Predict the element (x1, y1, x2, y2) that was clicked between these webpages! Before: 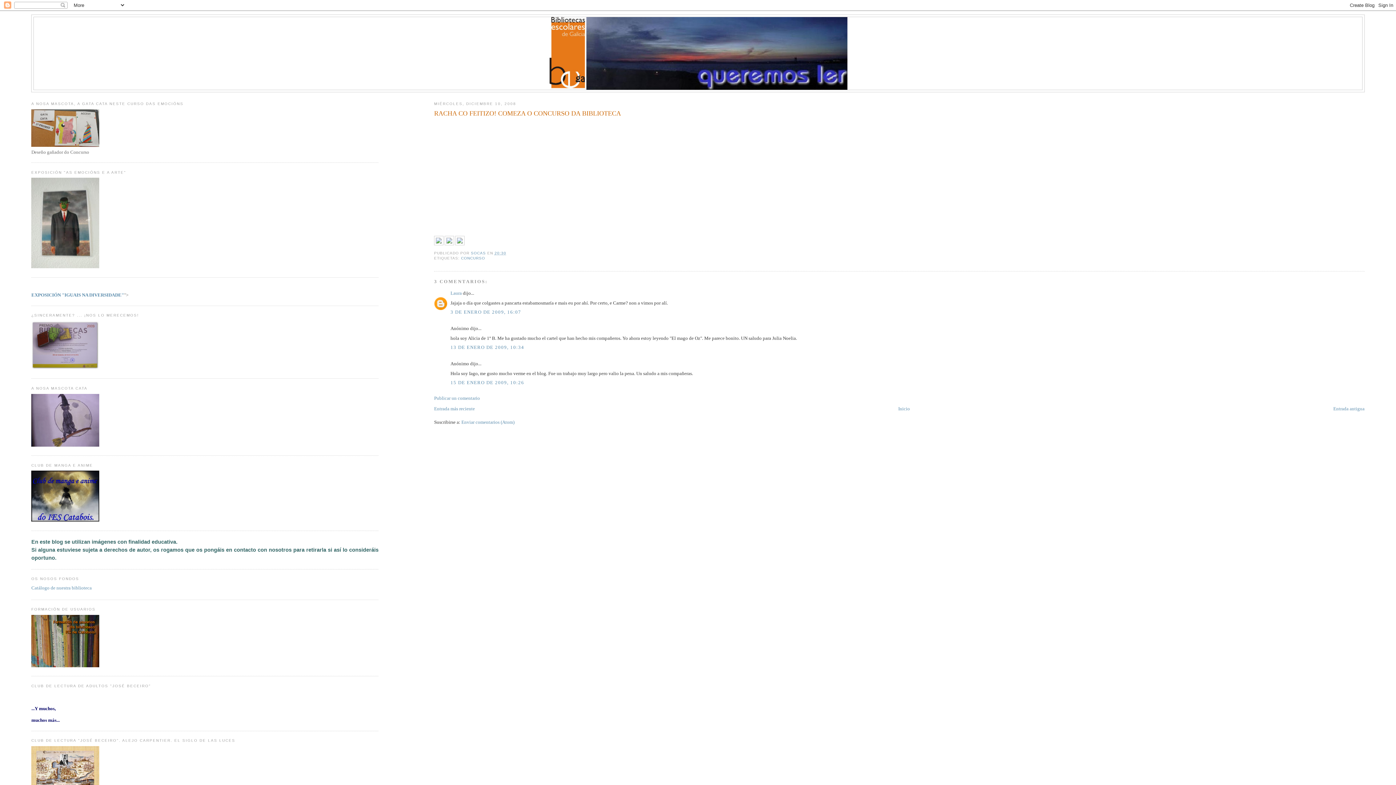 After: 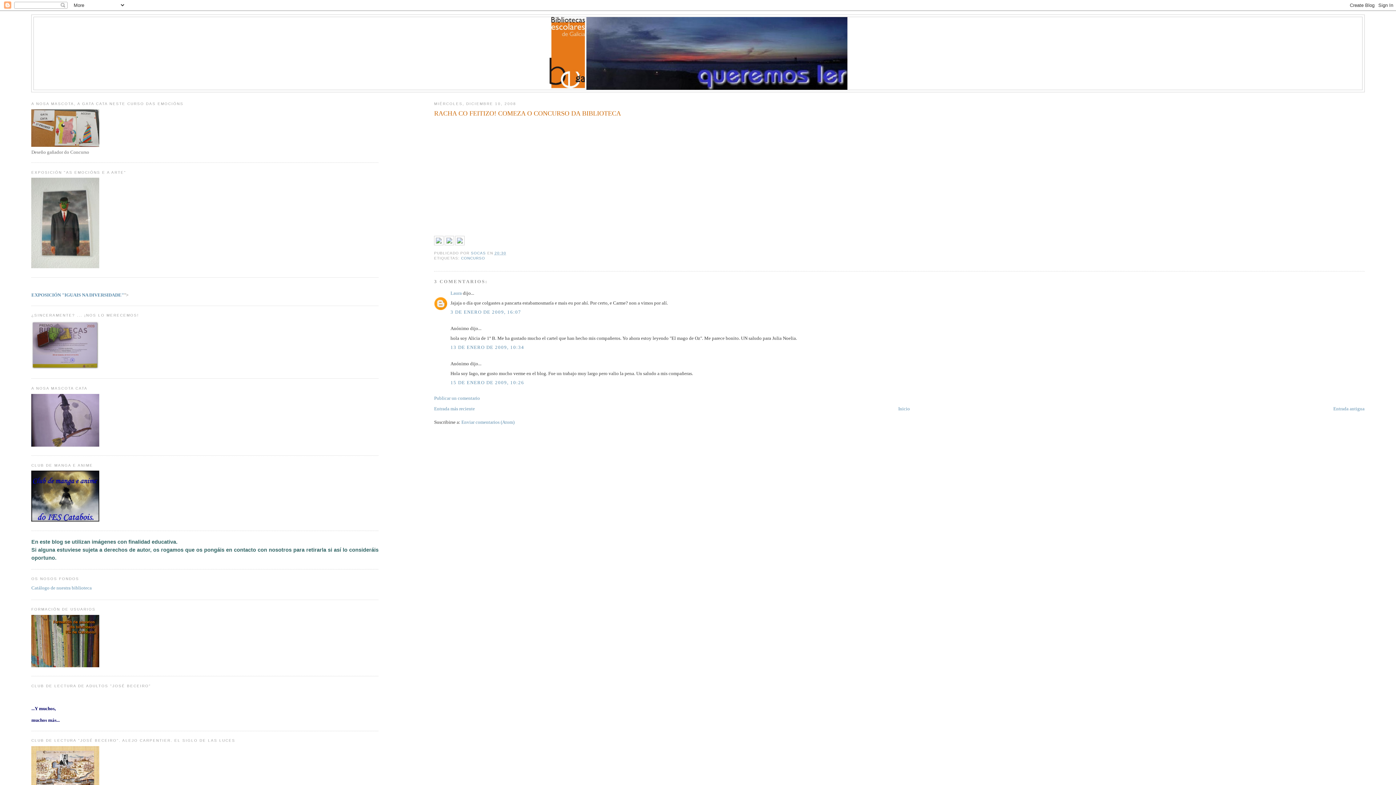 Action: bbox: (434, 240, 443, 246)